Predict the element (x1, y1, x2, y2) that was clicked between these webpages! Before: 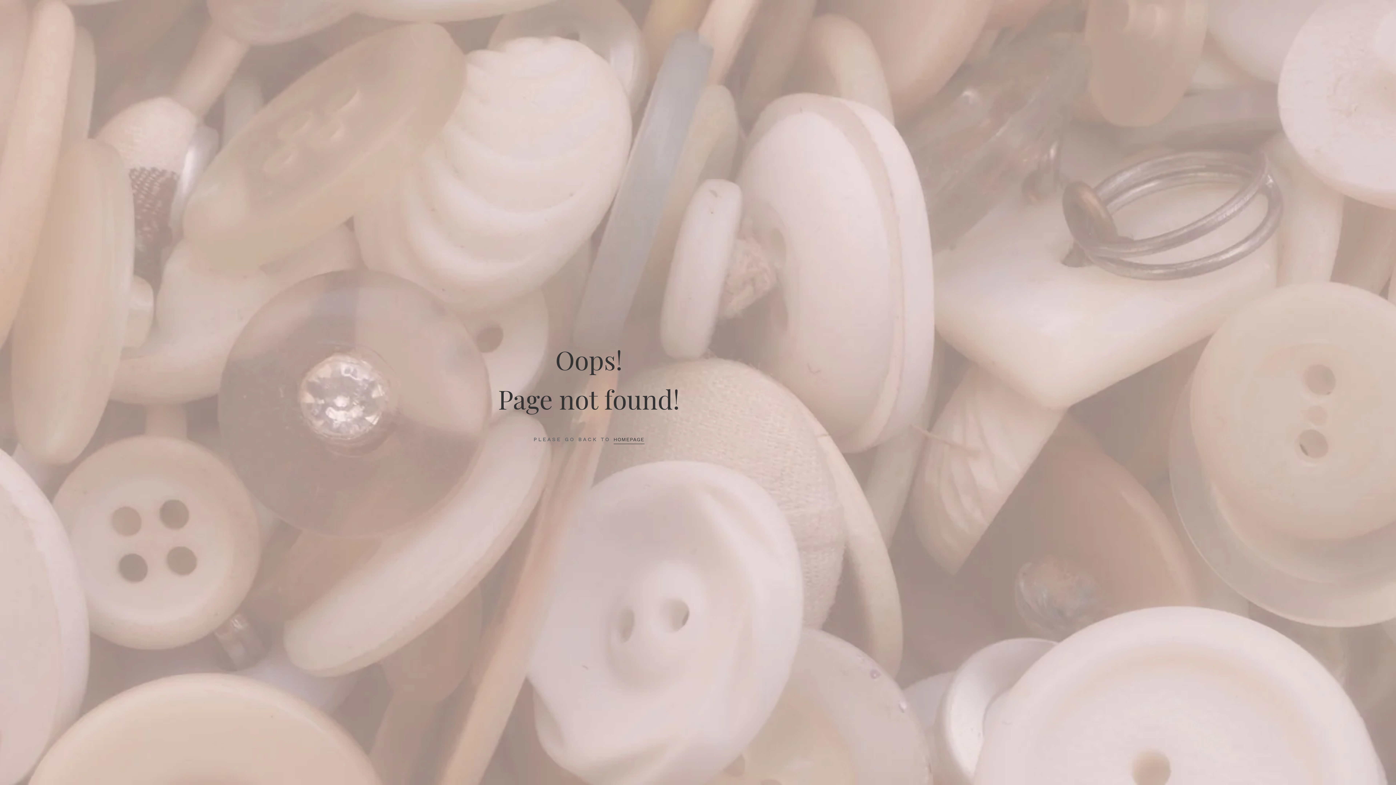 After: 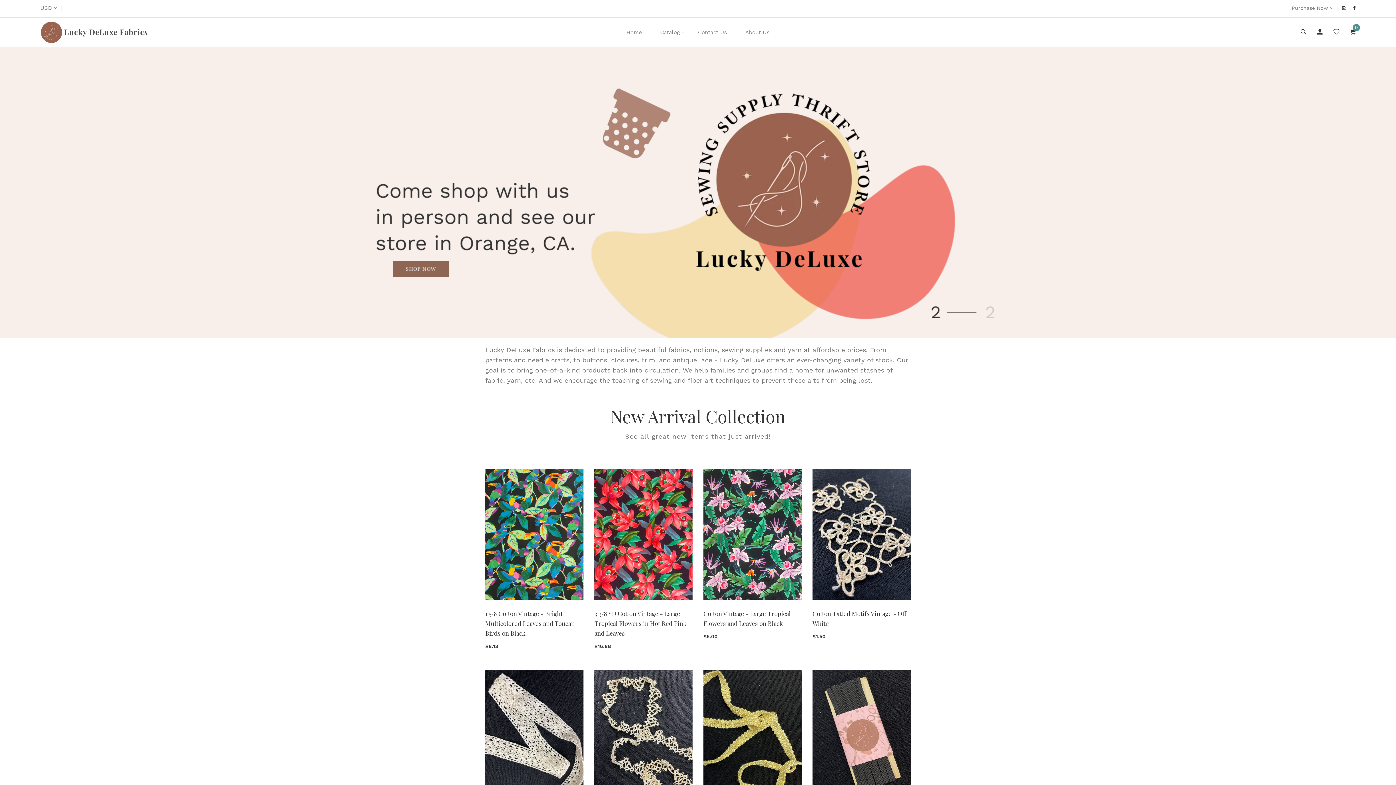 Action: bbox: (613, 435, 644, 444) label: HOMEPAGE